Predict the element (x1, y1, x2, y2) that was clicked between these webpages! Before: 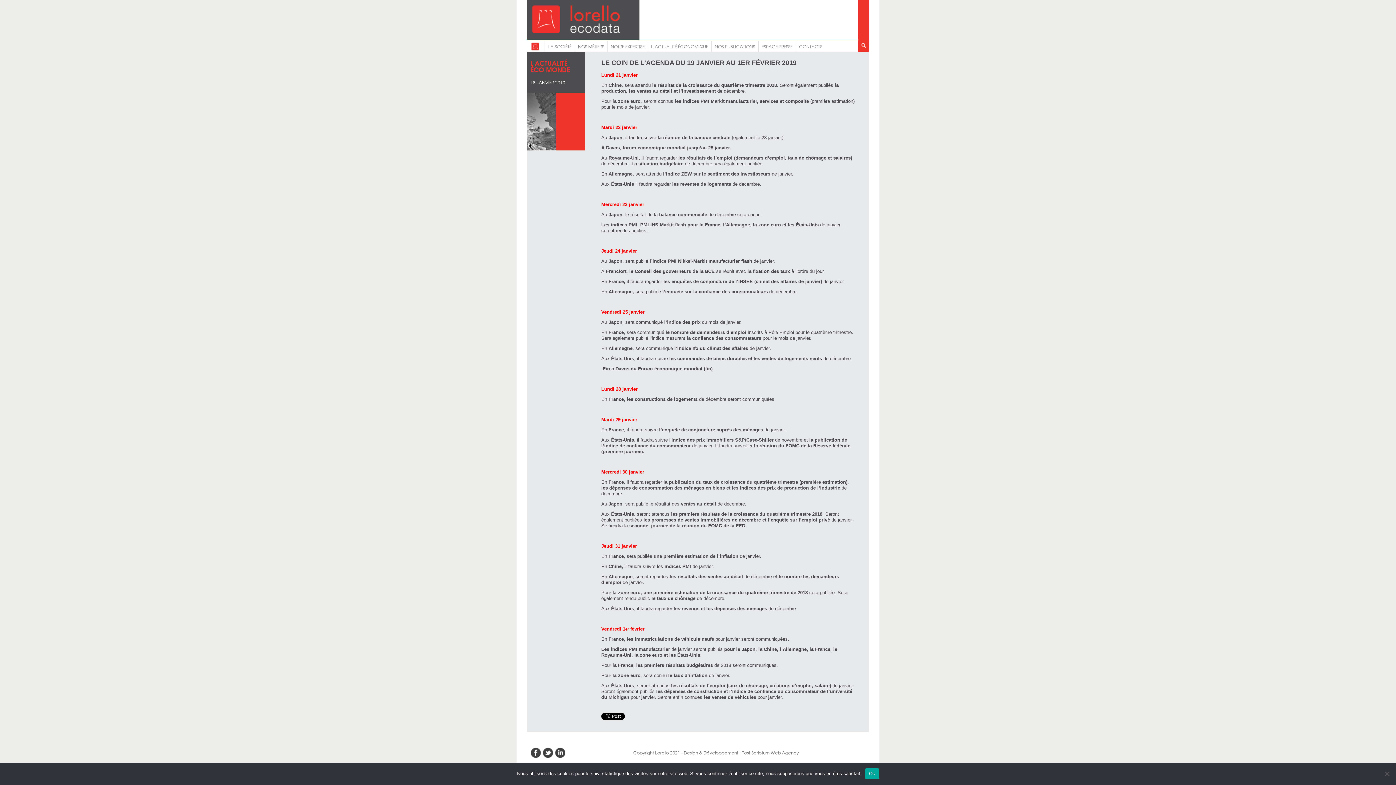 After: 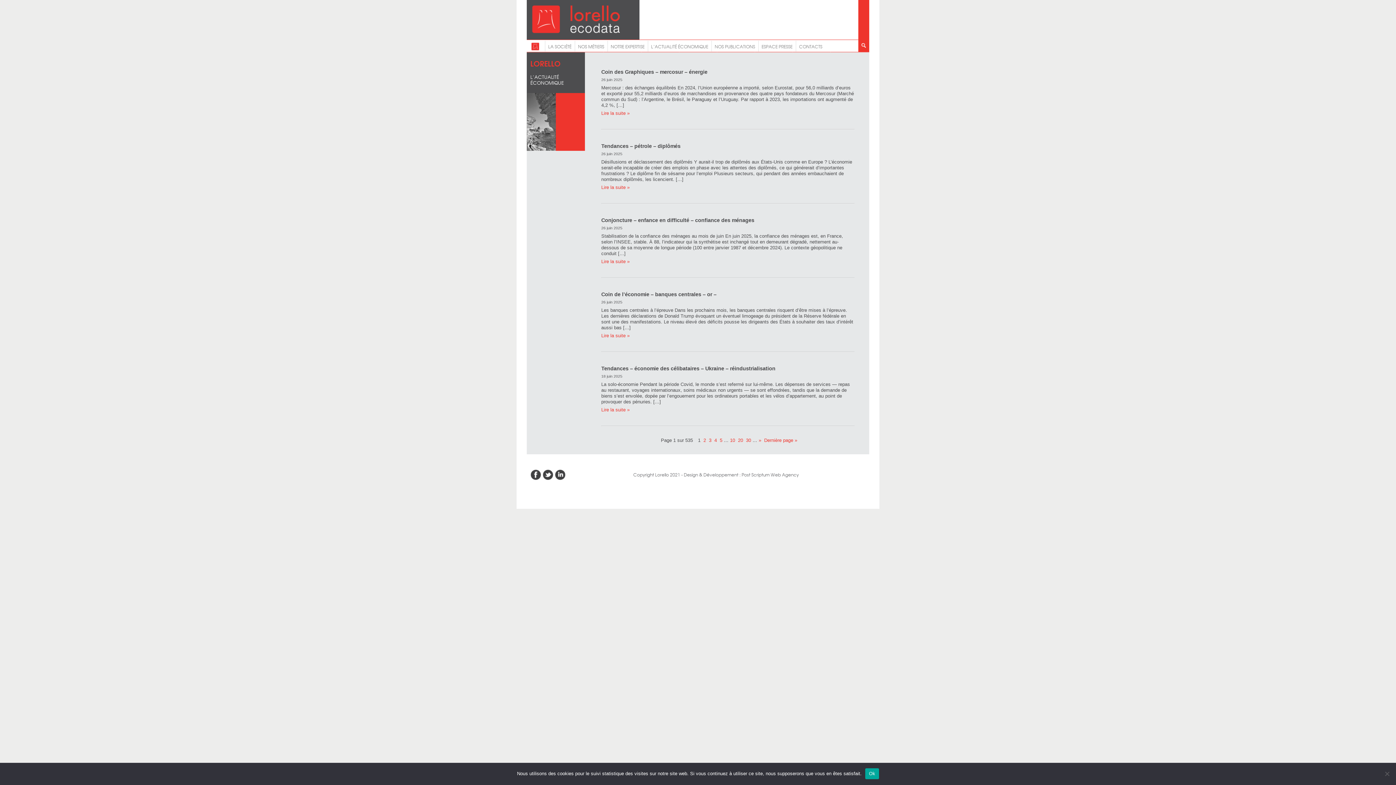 Action: label: L’ACTUALITÉ ÉCONOMIQUE bbox: (648, 43, 711, 49)